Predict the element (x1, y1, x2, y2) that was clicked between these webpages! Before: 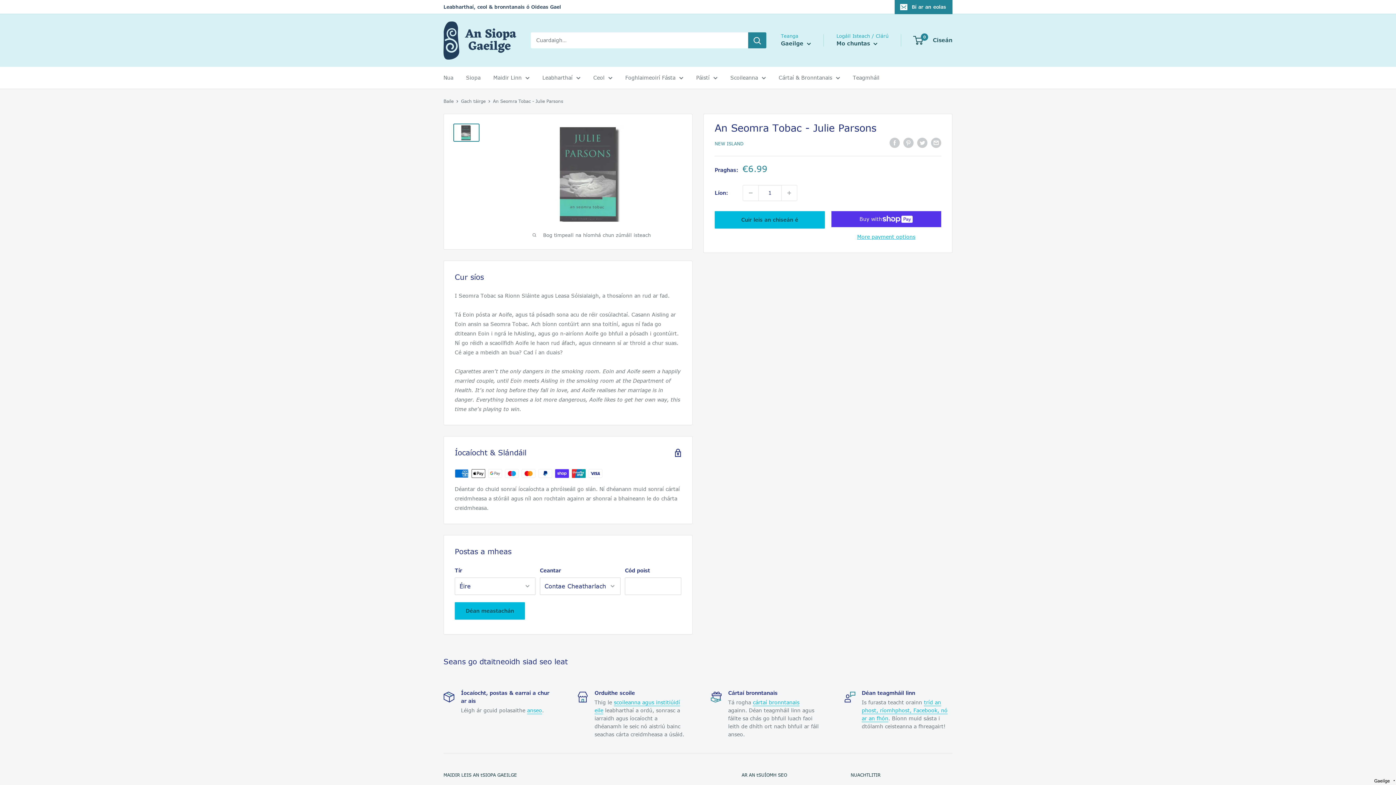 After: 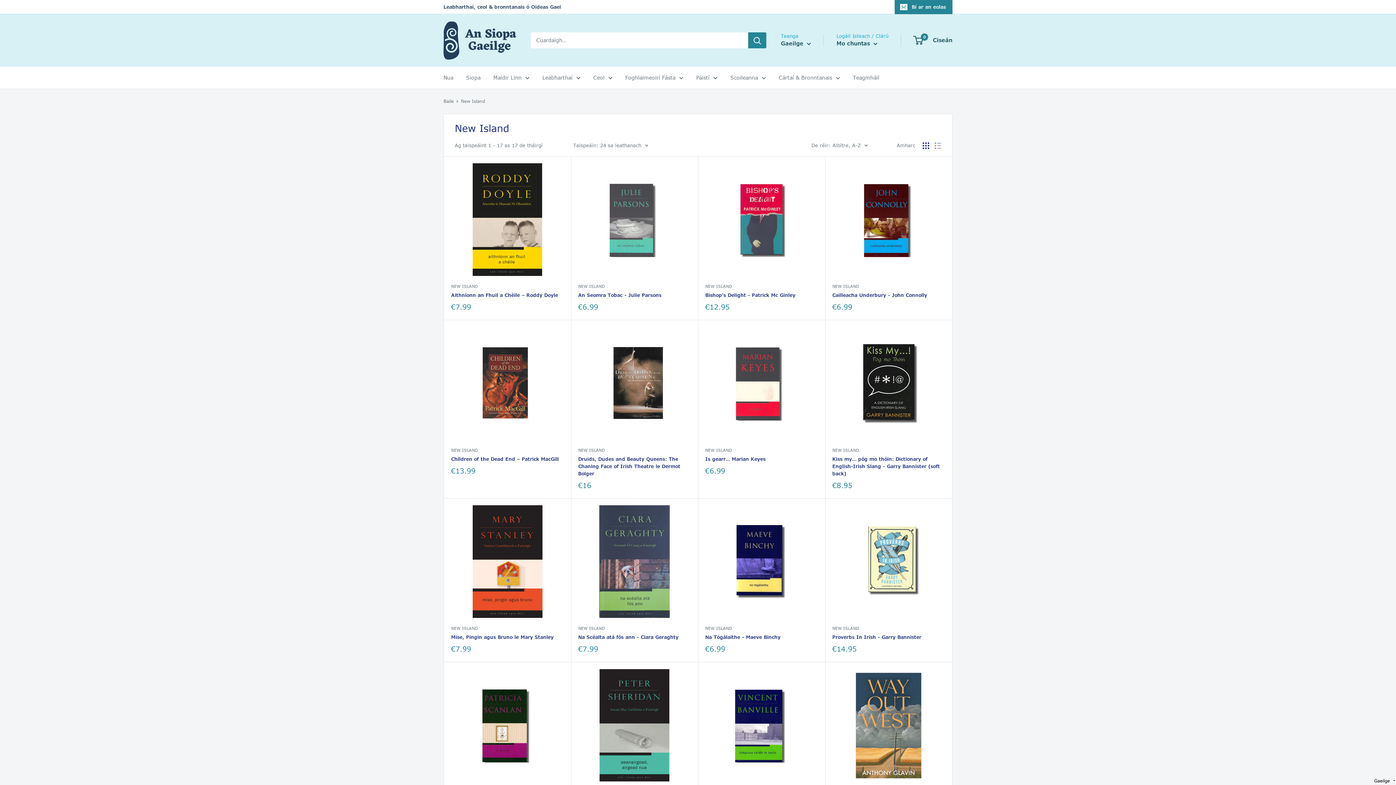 Action: label: NEW ISLAND bbox: (714, 140, 743, 146)